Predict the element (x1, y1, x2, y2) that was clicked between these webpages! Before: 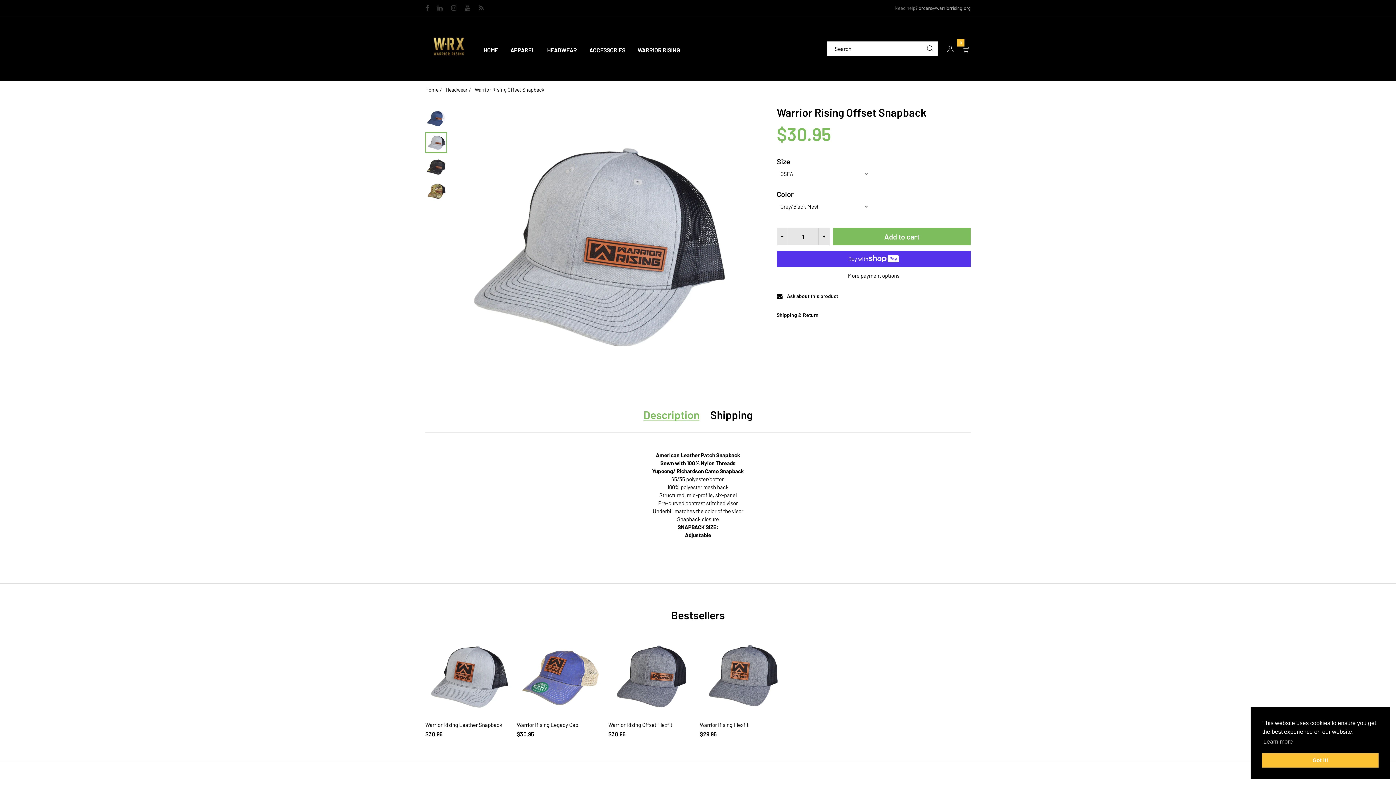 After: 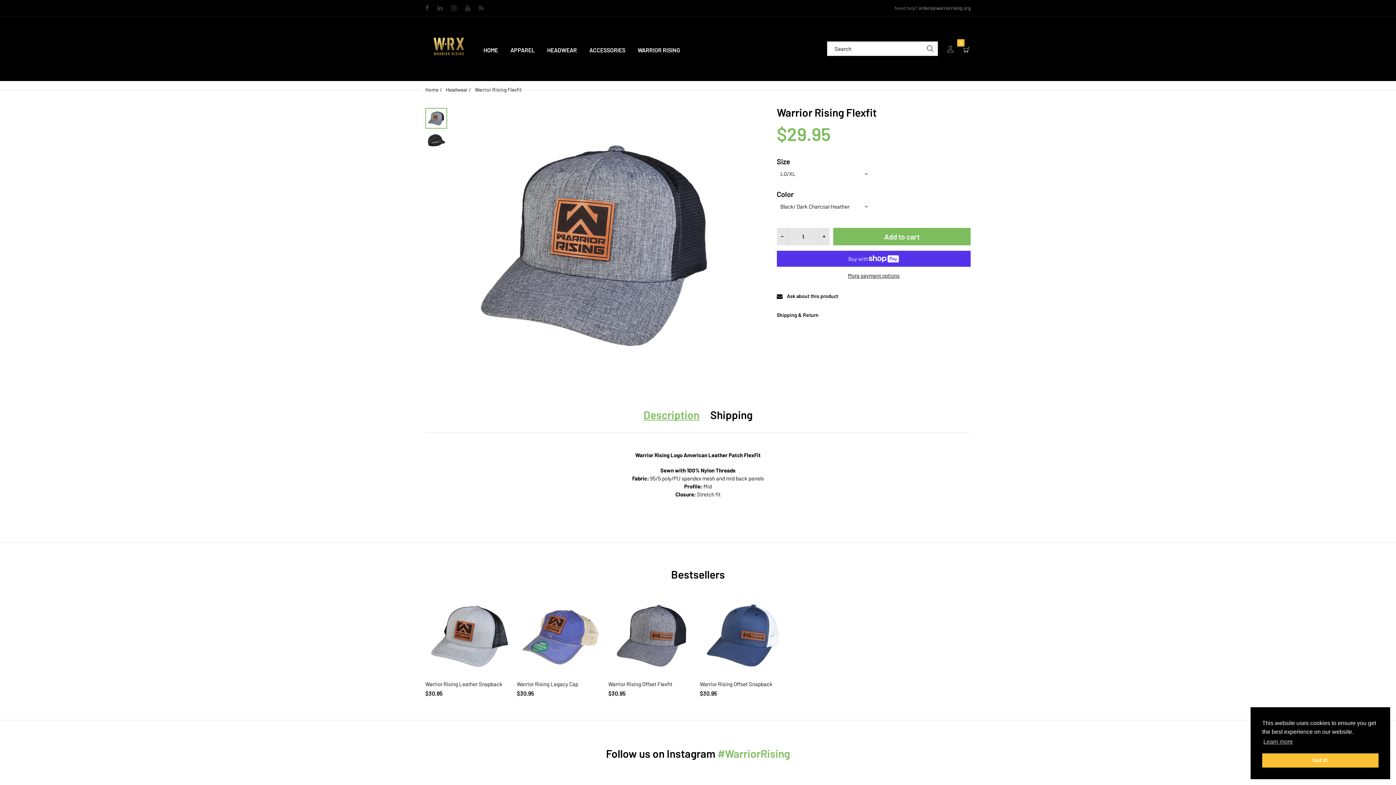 Action: bbox: (699, 634, 787, 717)